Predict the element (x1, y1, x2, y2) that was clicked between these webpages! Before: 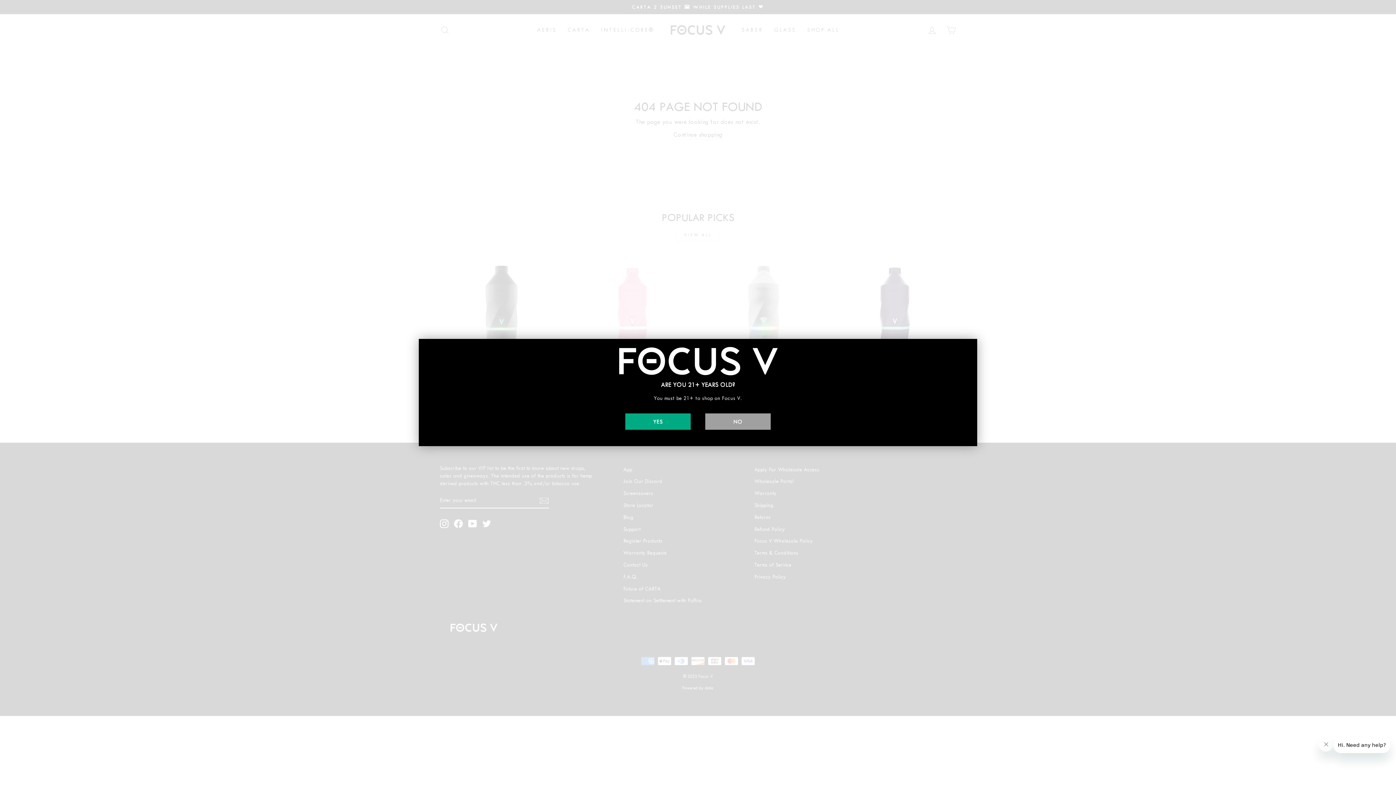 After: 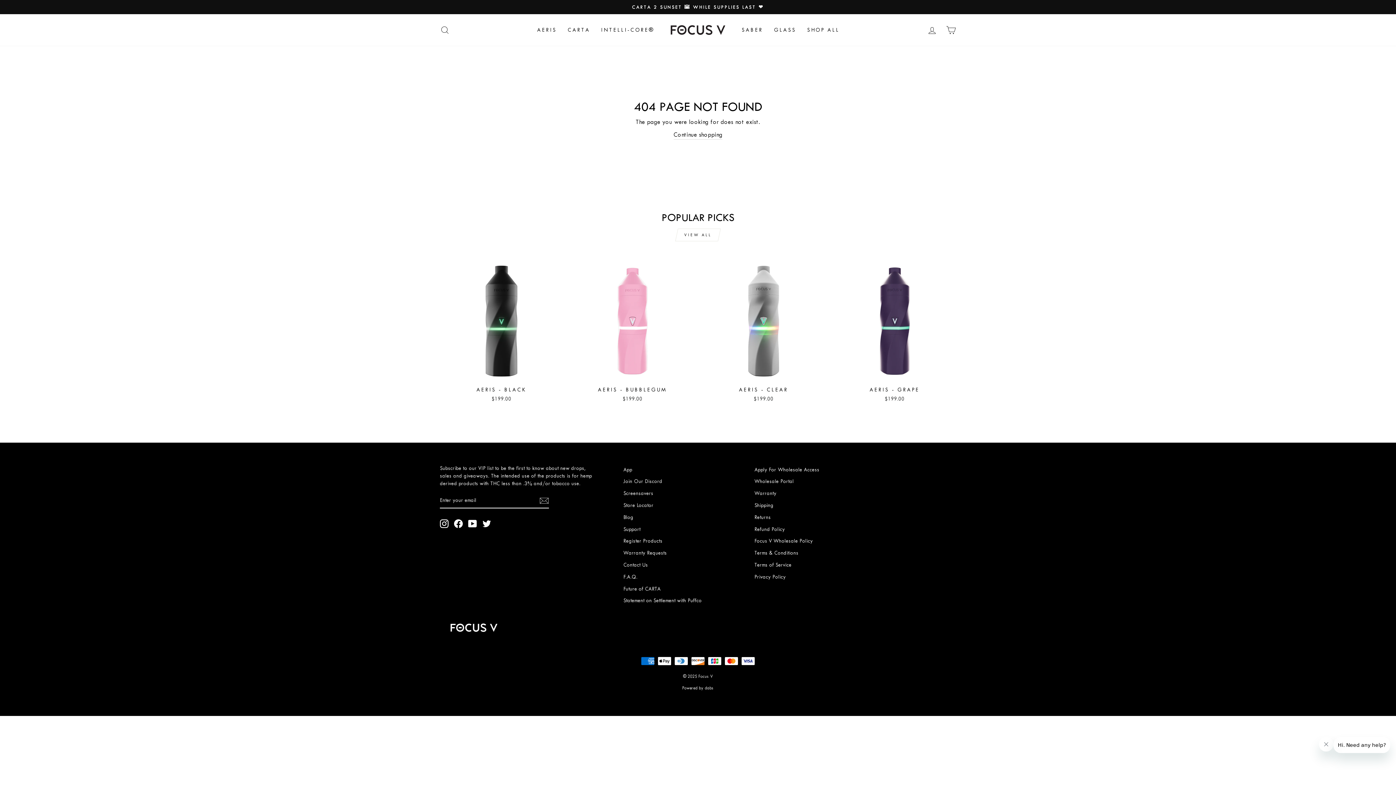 Action: label: YES bbox: (625, 413, 690, 429)